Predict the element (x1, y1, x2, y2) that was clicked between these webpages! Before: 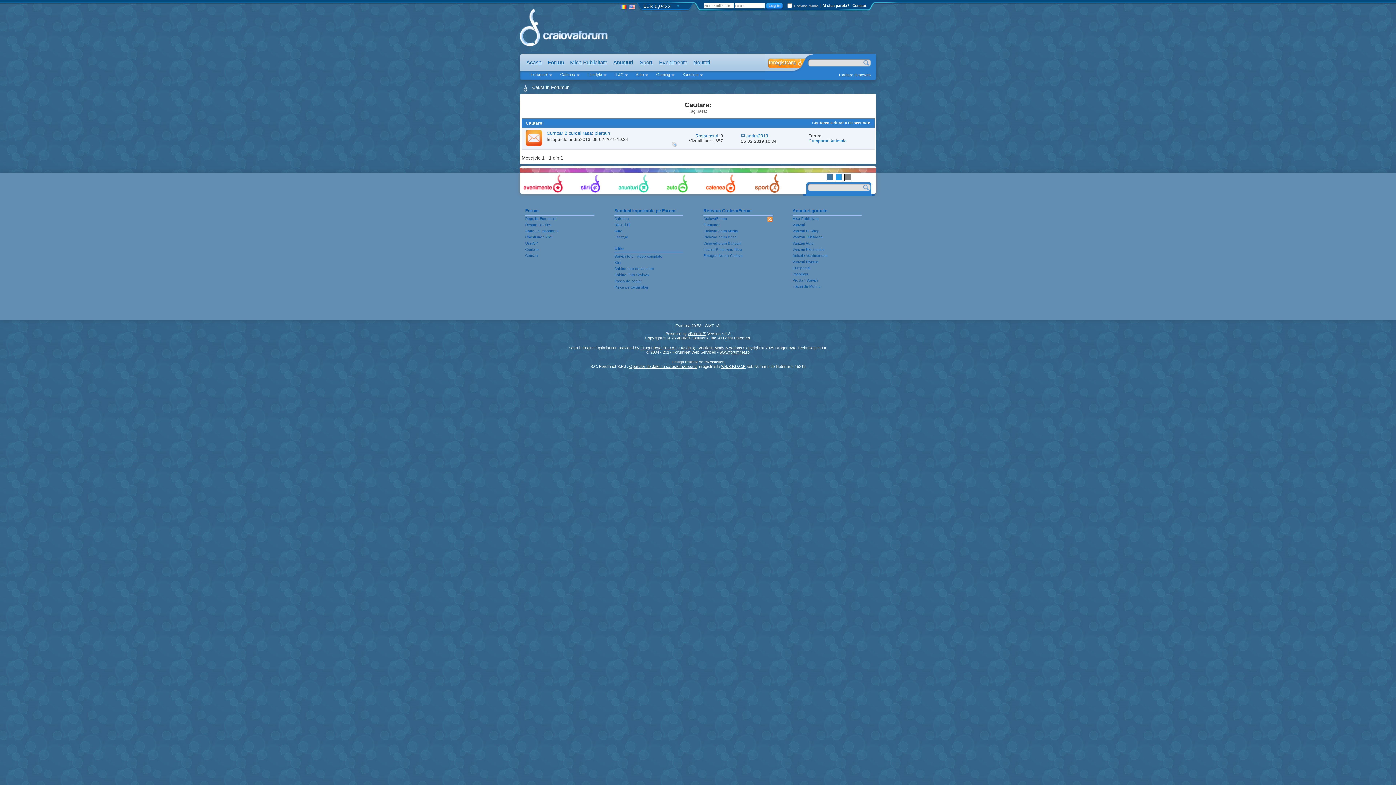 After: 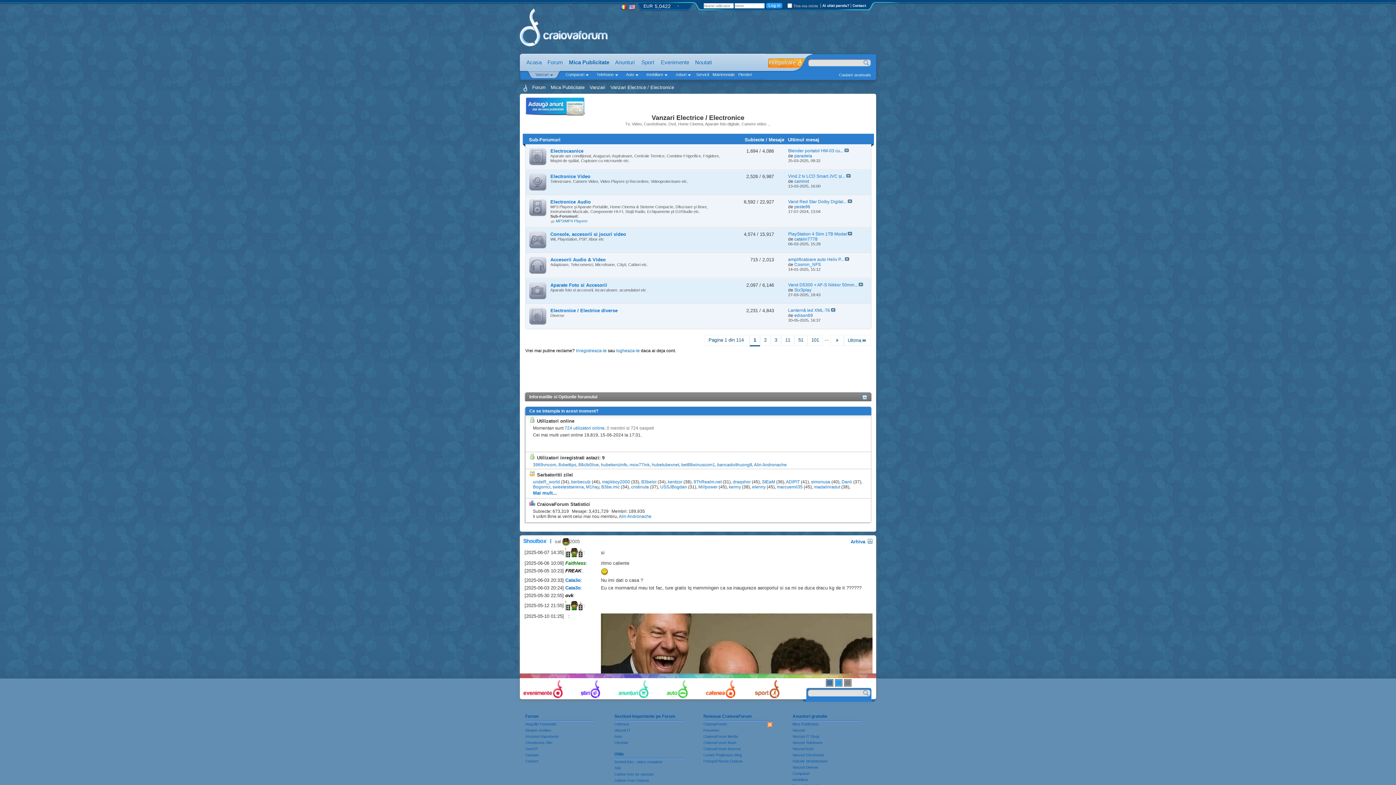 Action: bbox: (792, 247, 861, 252) label: Vanzari Electronice